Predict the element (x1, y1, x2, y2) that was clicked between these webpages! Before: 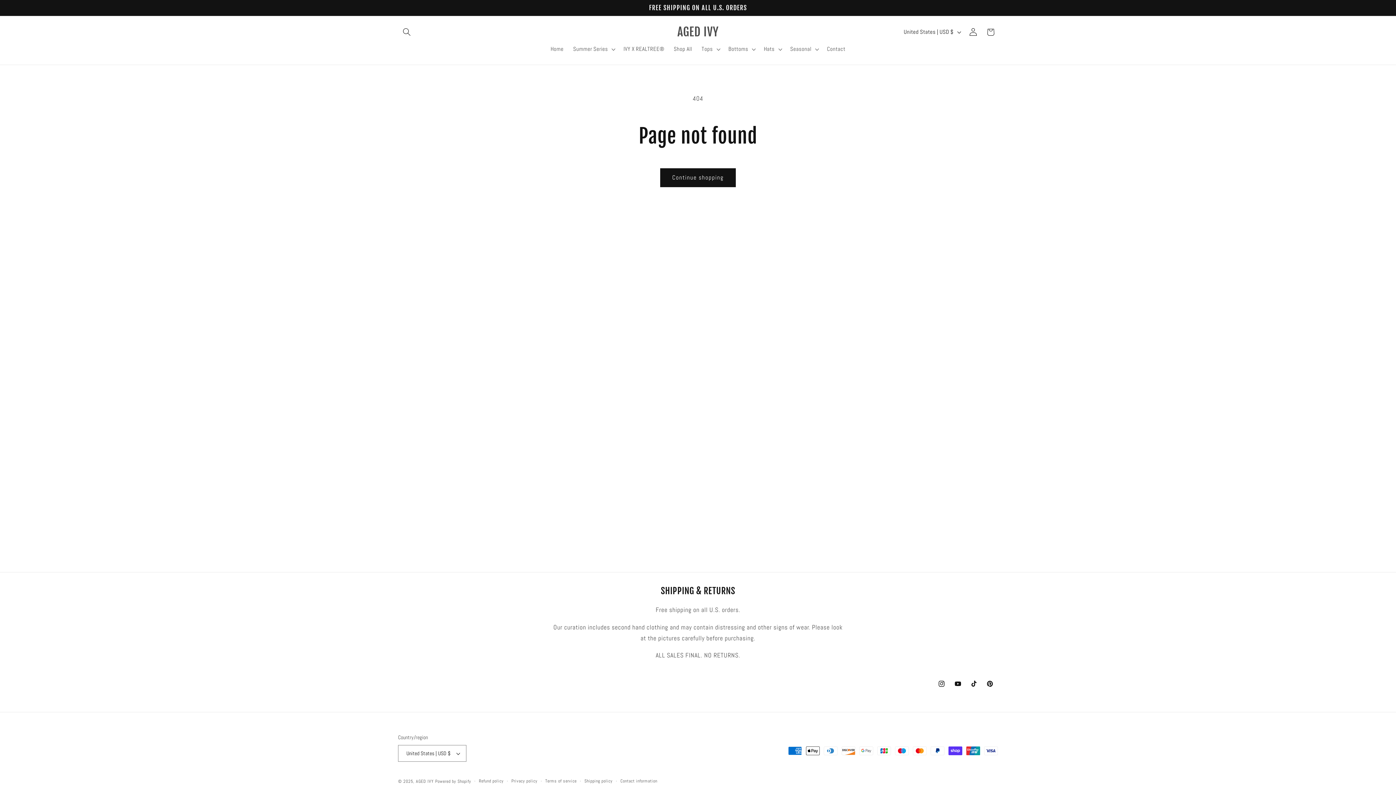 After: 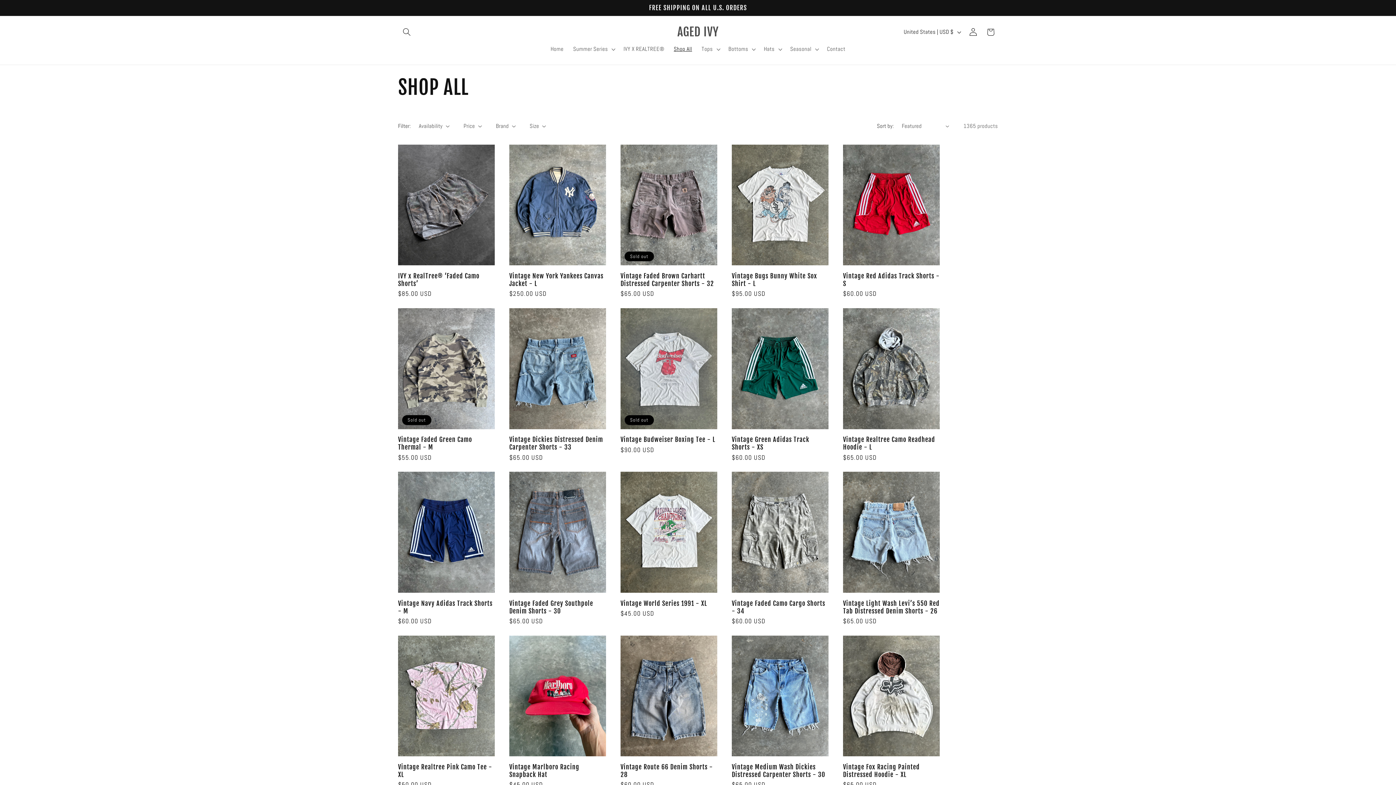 Action: label: Shop All bbox: (669, 40, 697, 57)